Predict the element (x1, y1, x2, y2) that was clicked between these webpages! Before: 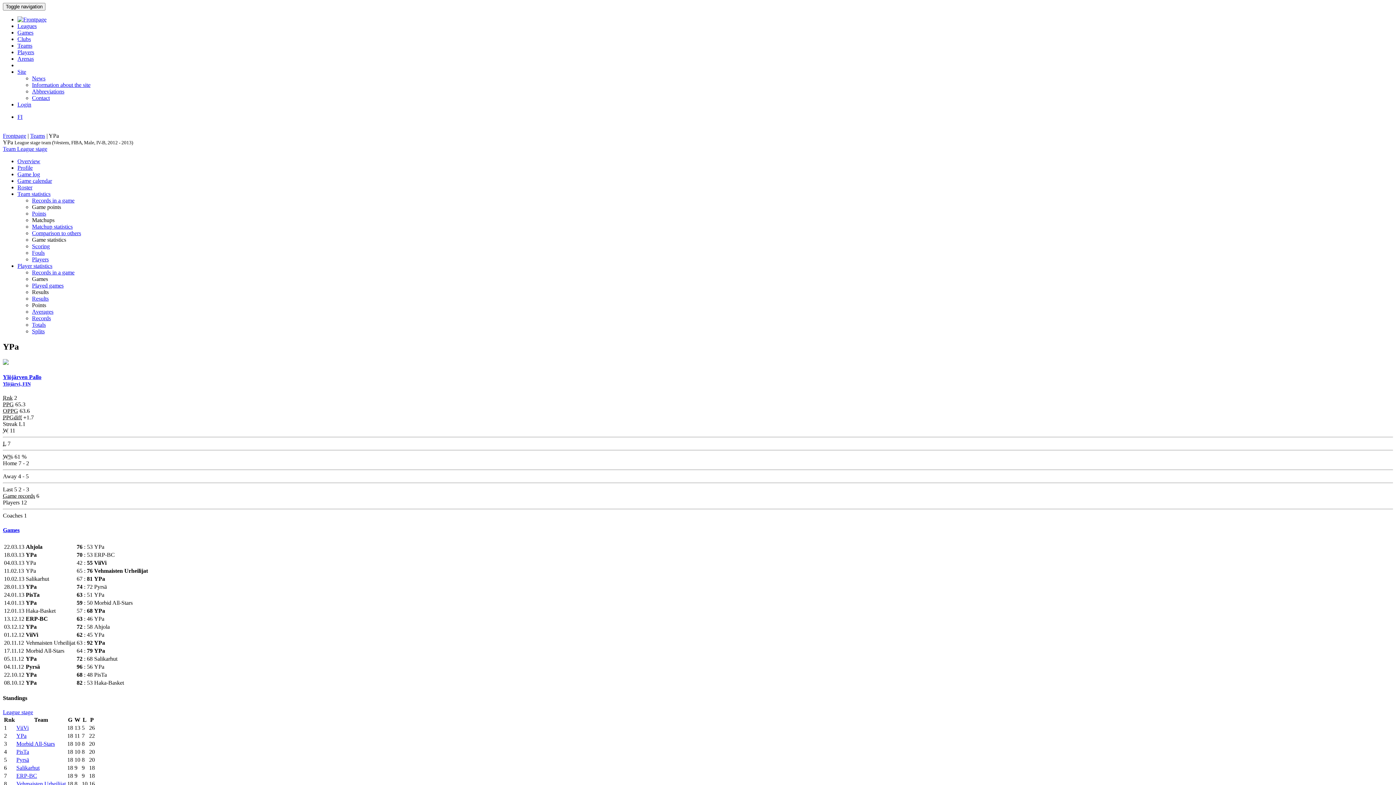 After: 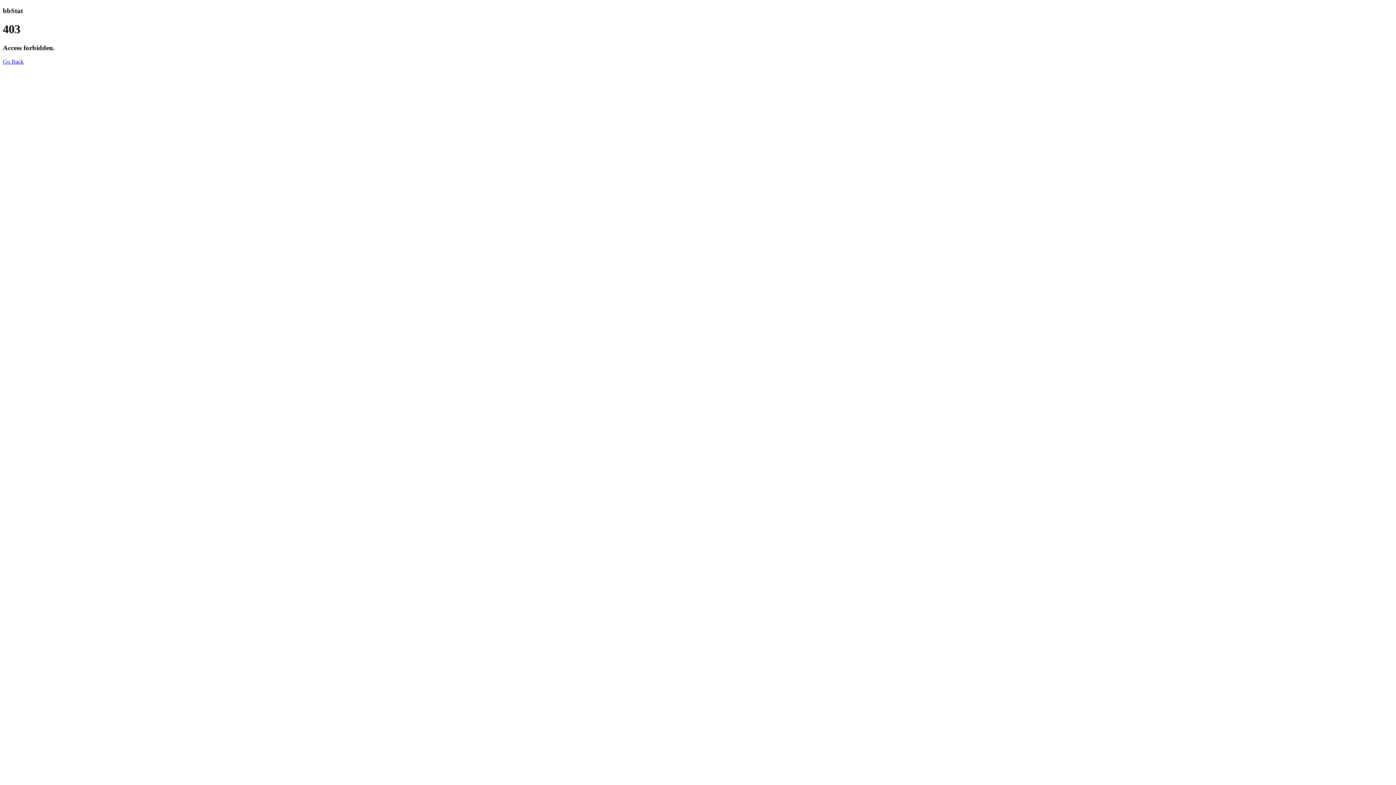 Action: bbox: (17, 177, 52, 184) label: Game calendar